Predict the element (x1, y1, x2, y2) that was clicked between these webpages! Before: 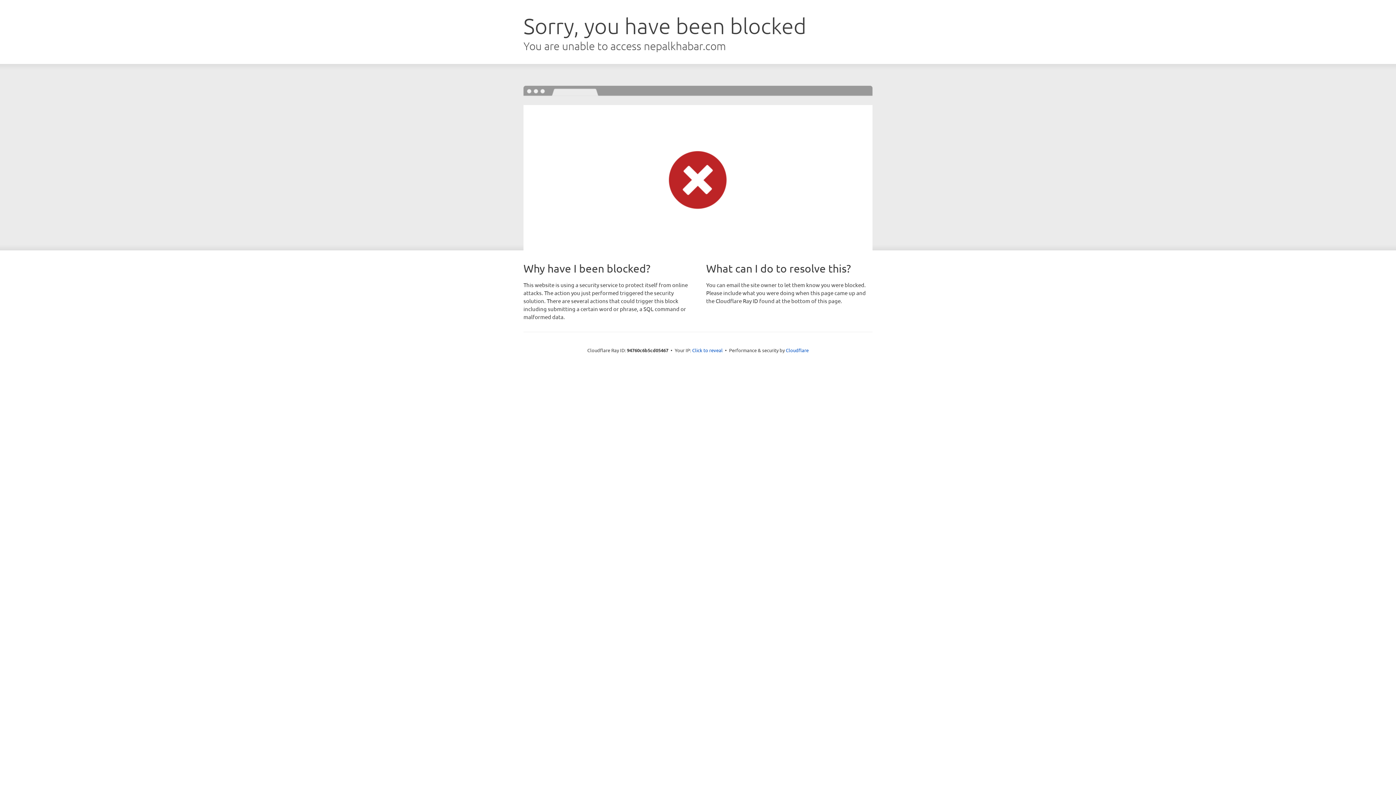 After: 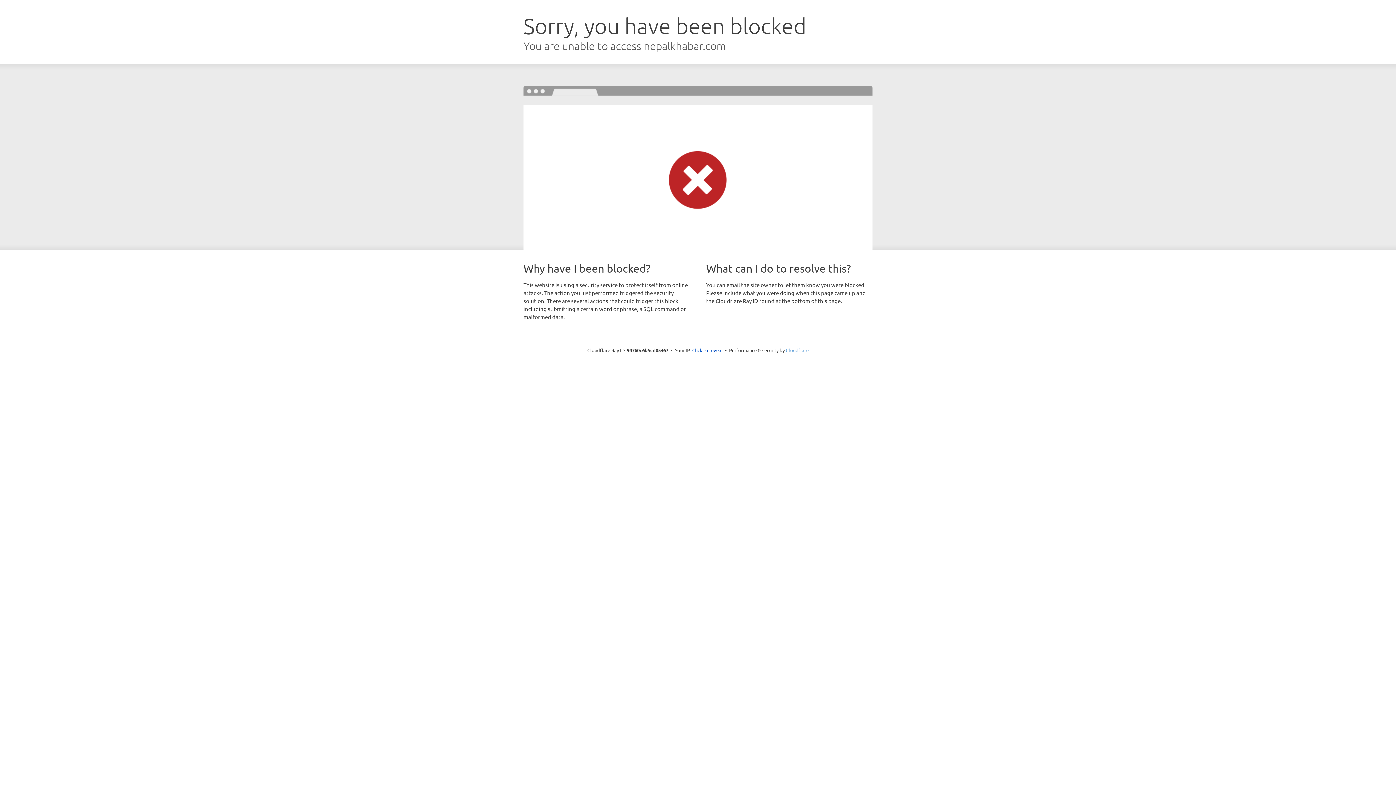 Action: bbox: (786, 347, 808, 353) label: Cloudflare